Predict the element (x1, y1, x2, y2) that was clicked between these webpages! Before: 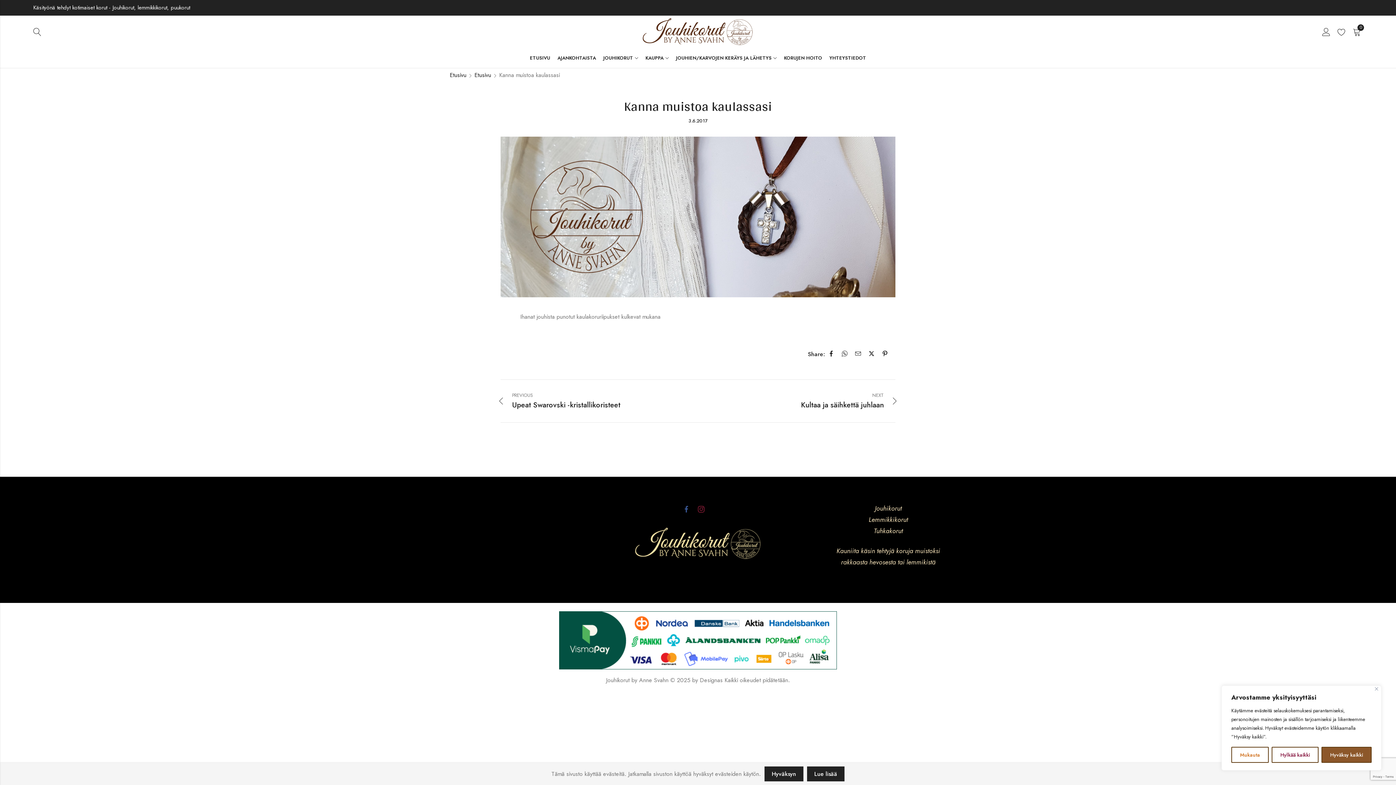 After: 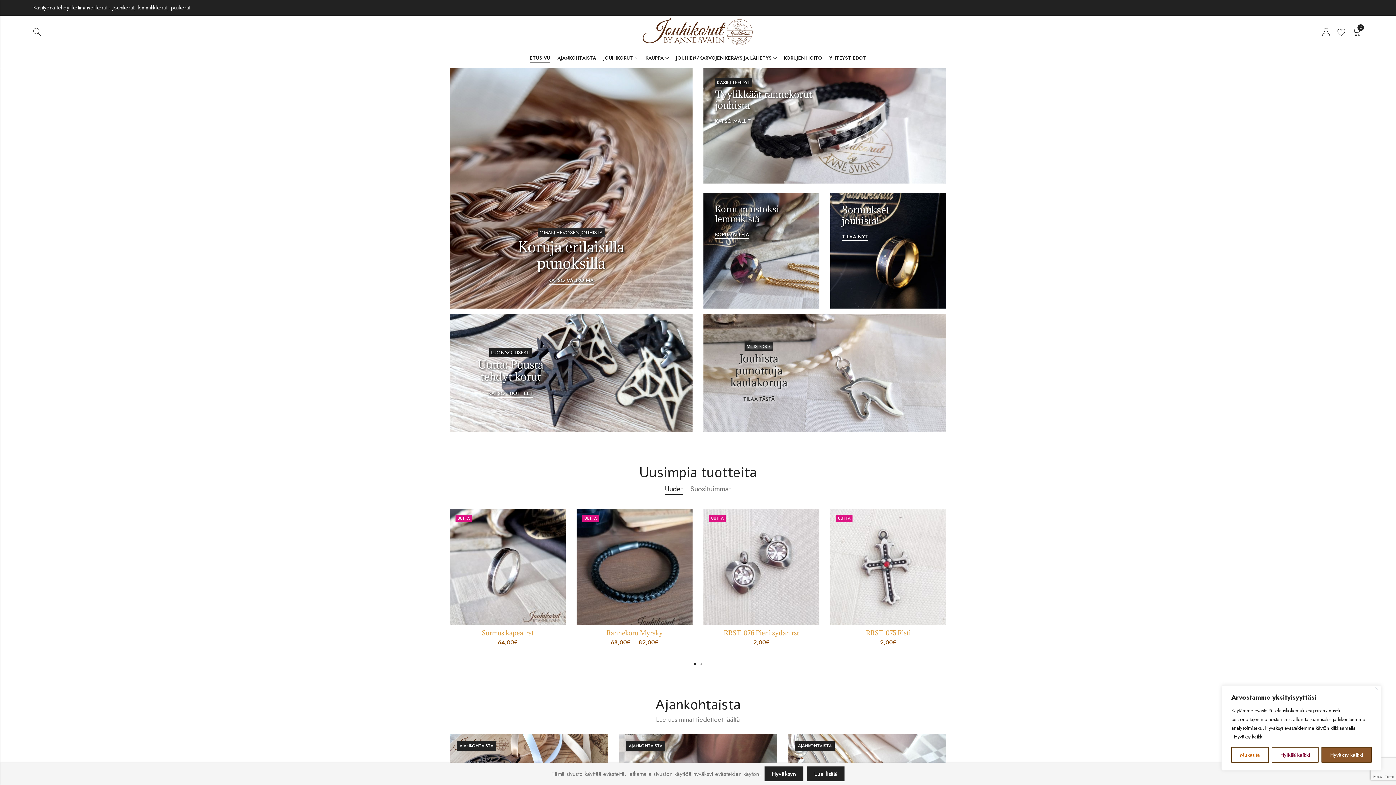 Action: bbox: (642, 15, 753, 48)